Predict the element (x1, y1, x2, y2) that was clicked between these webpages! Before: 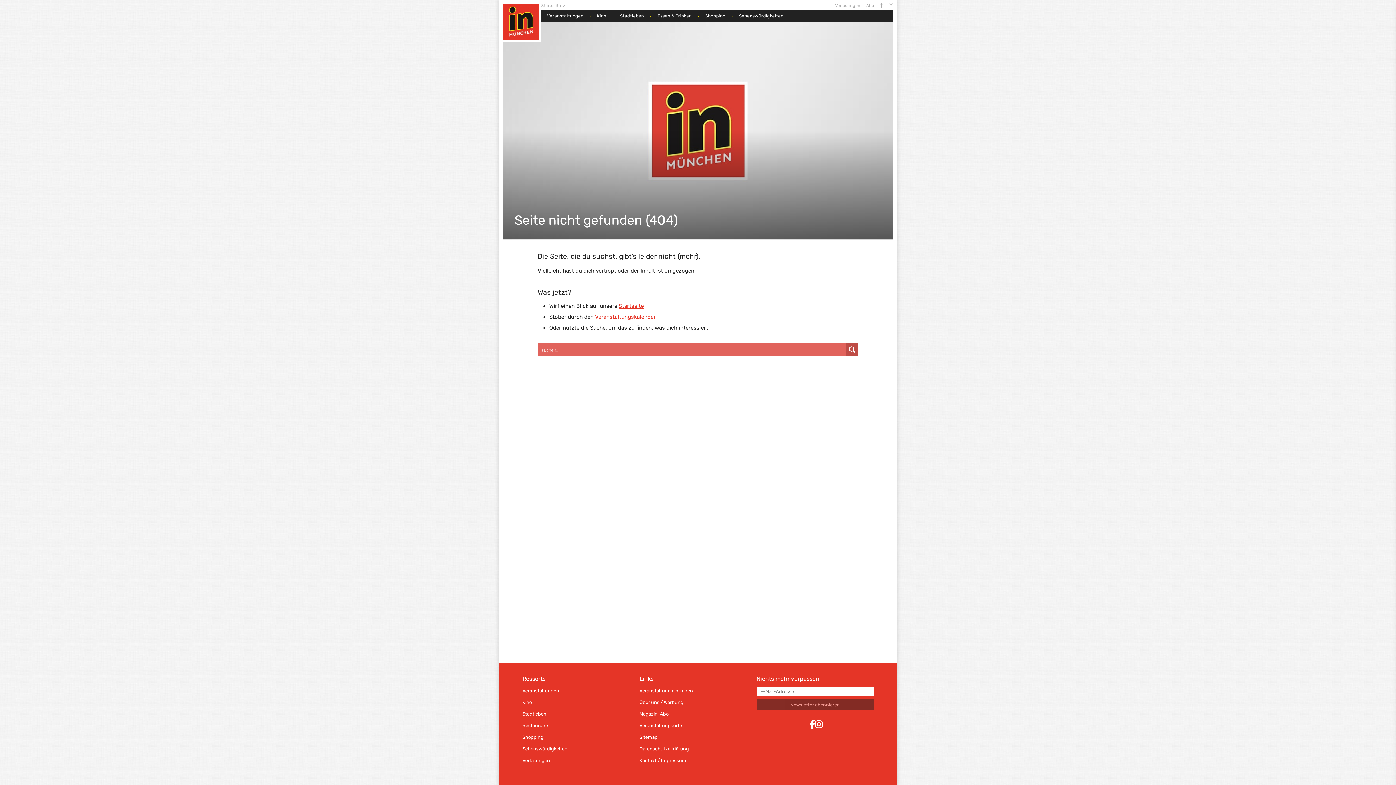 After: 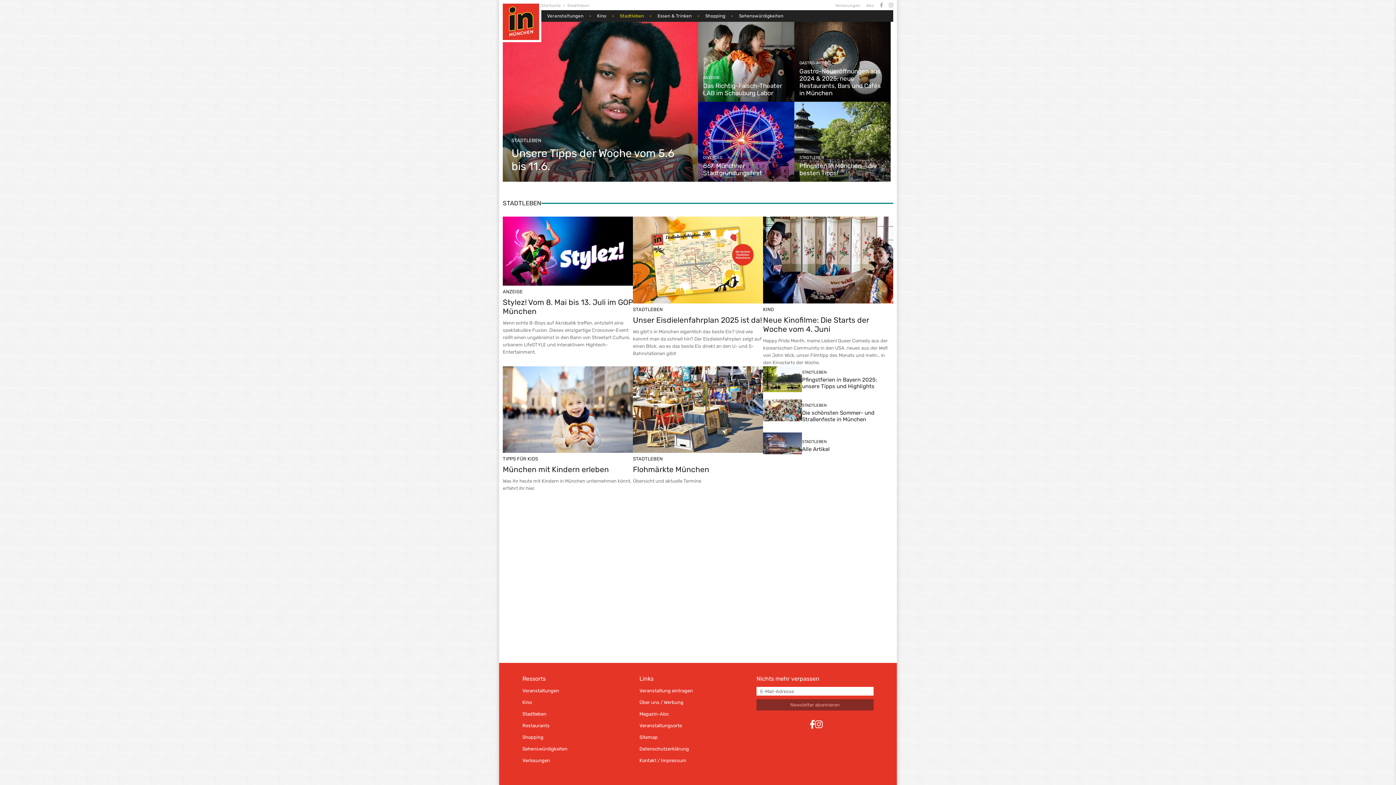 Action: label: Stadtleben bbox: (612, 10, 649, 21)